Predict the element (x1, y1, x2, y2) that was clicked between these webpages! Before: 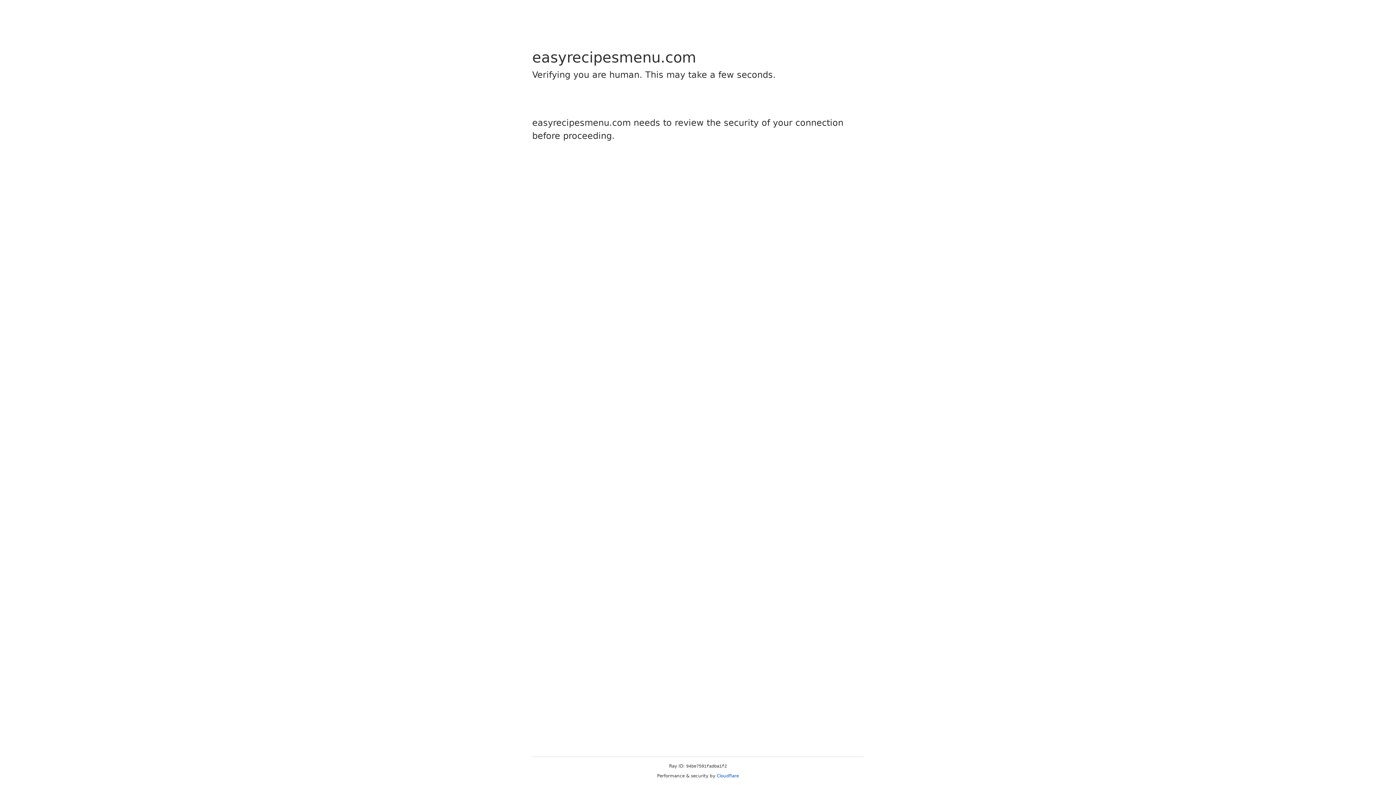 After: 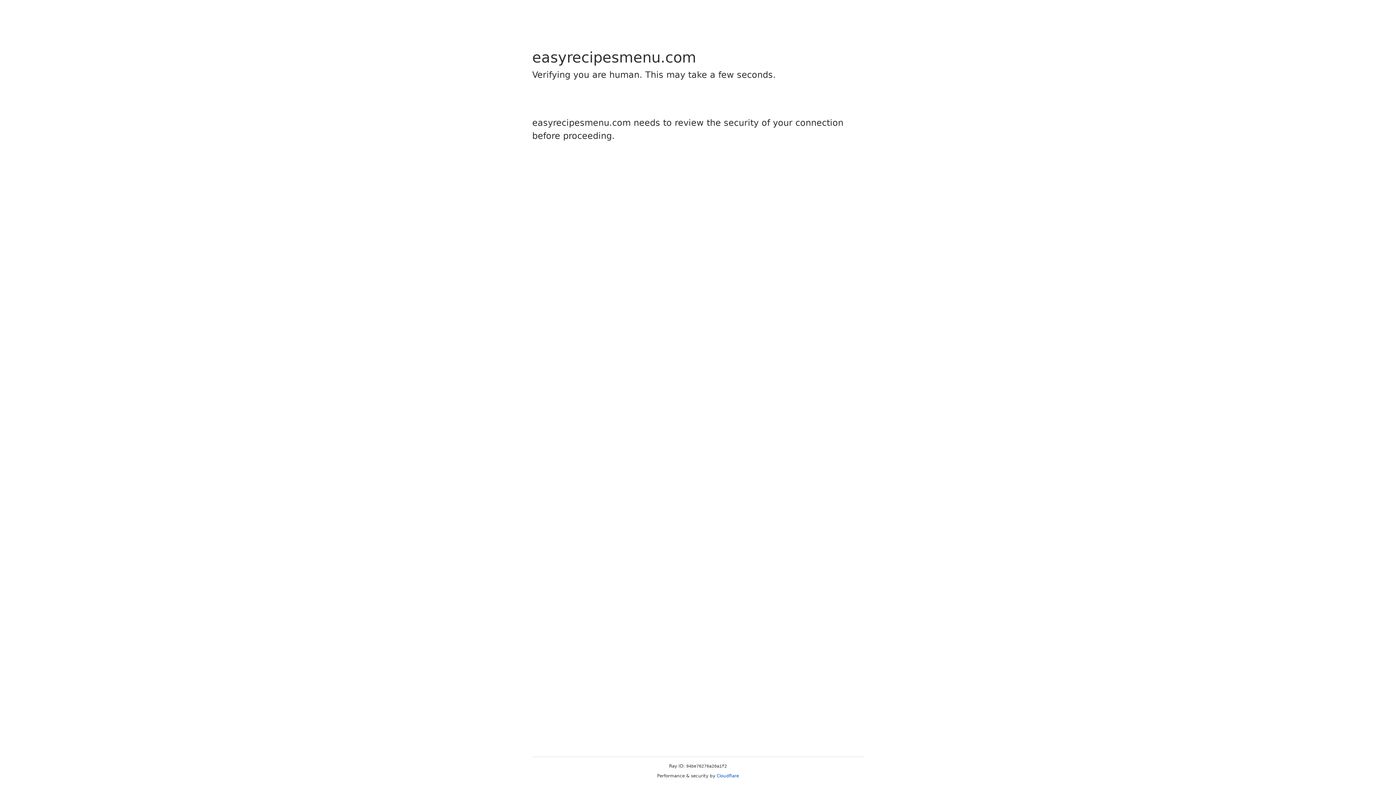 Action: label: Cloudflare bbox: (716, 773, 739, 778)